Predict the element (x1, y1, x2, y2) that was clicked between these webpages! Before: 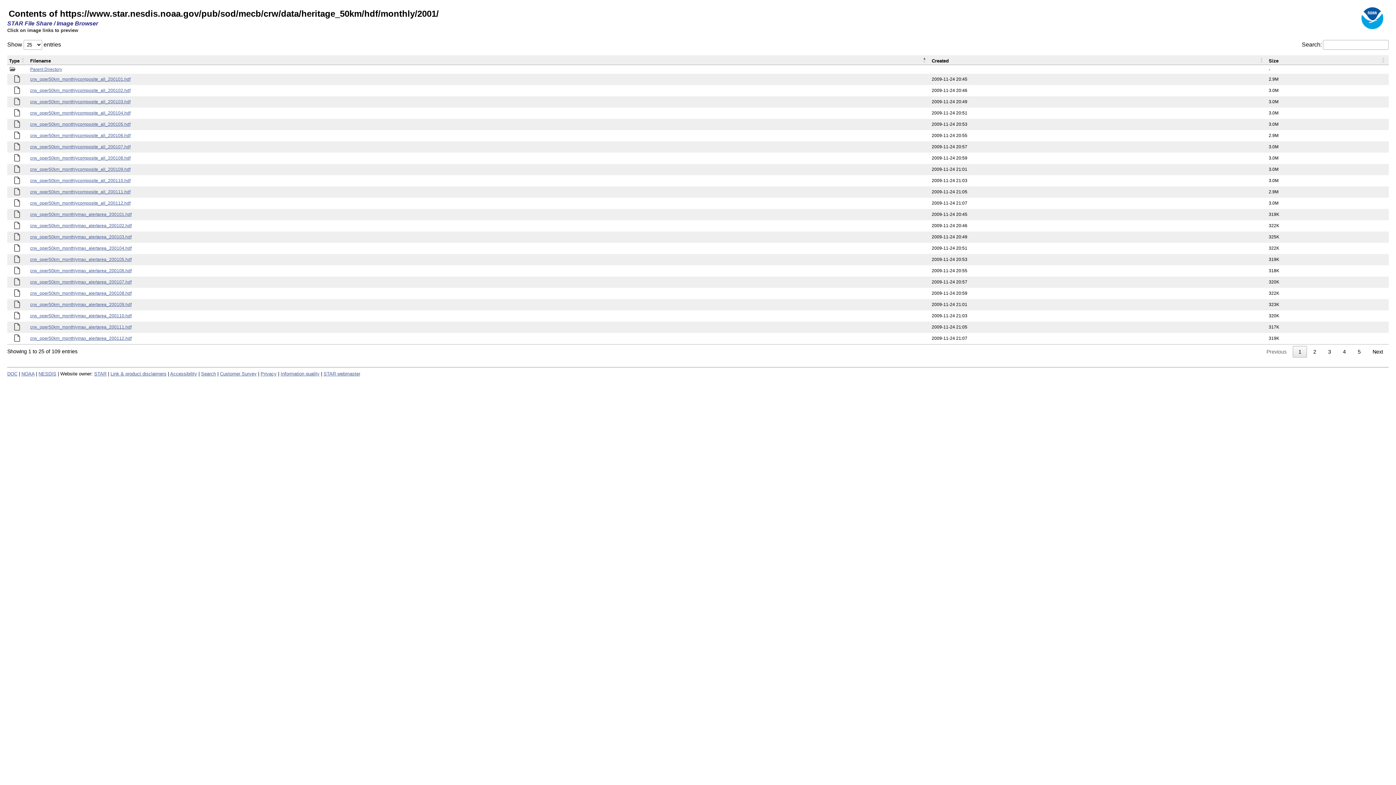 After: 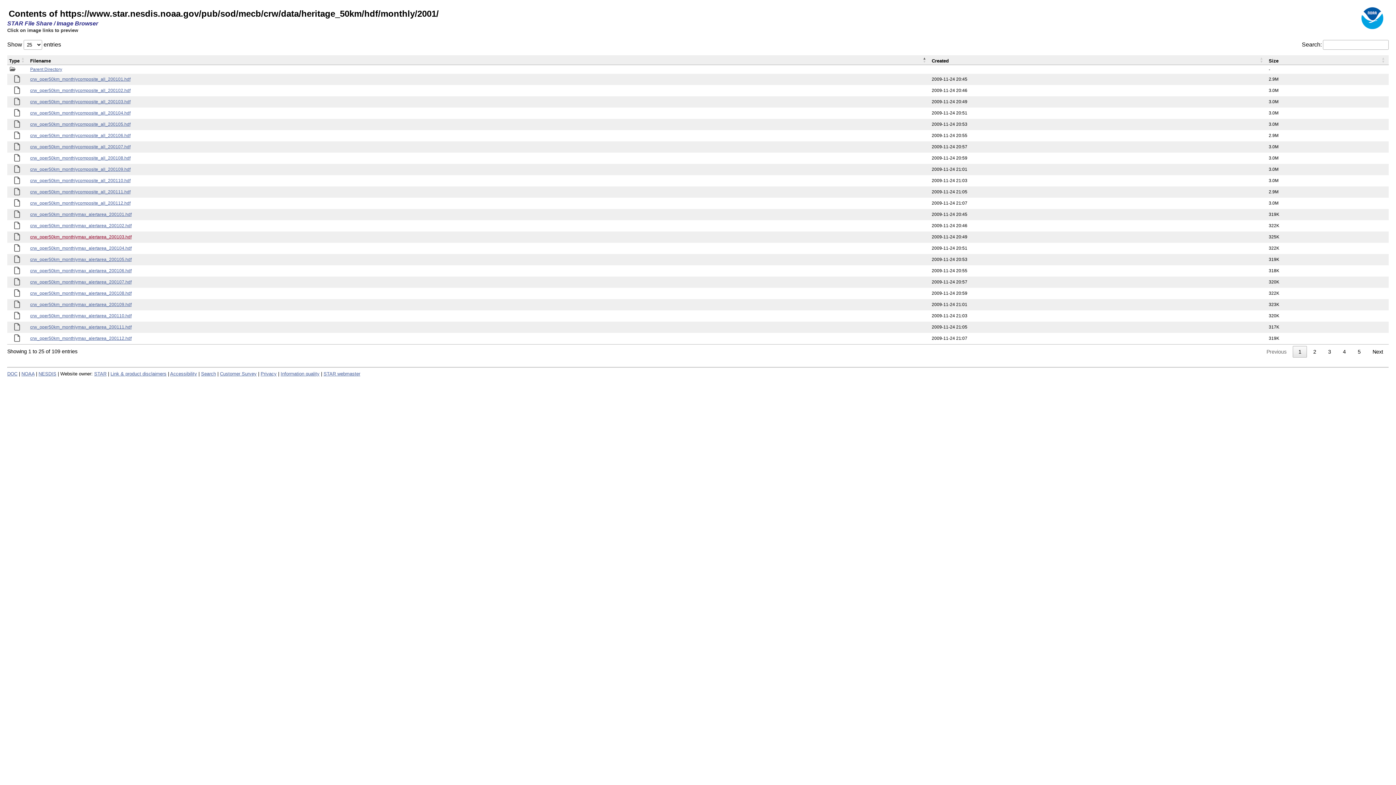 Action: label: crw_oper50km_monthlymax_alertarea_200103.hdf bbox: (30, 234, 131, 239)